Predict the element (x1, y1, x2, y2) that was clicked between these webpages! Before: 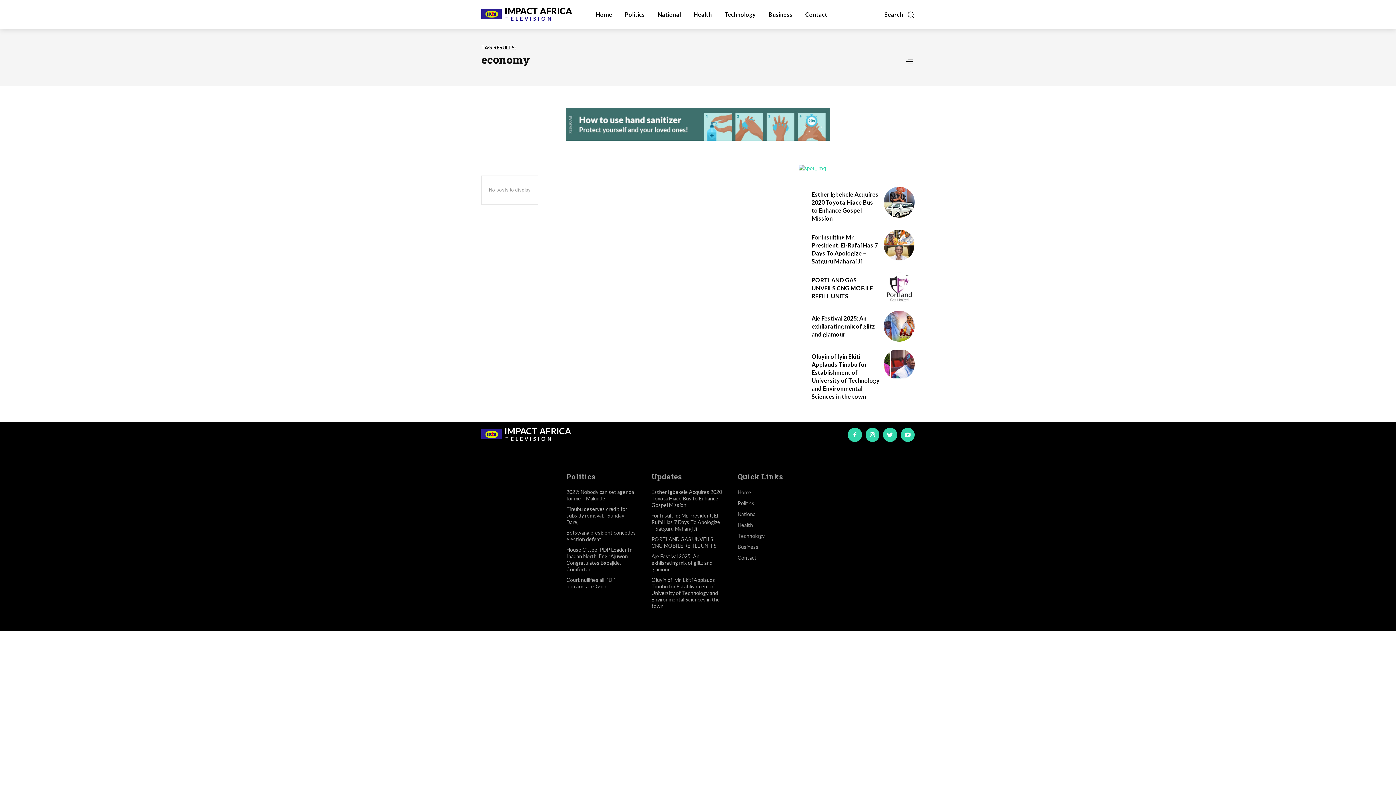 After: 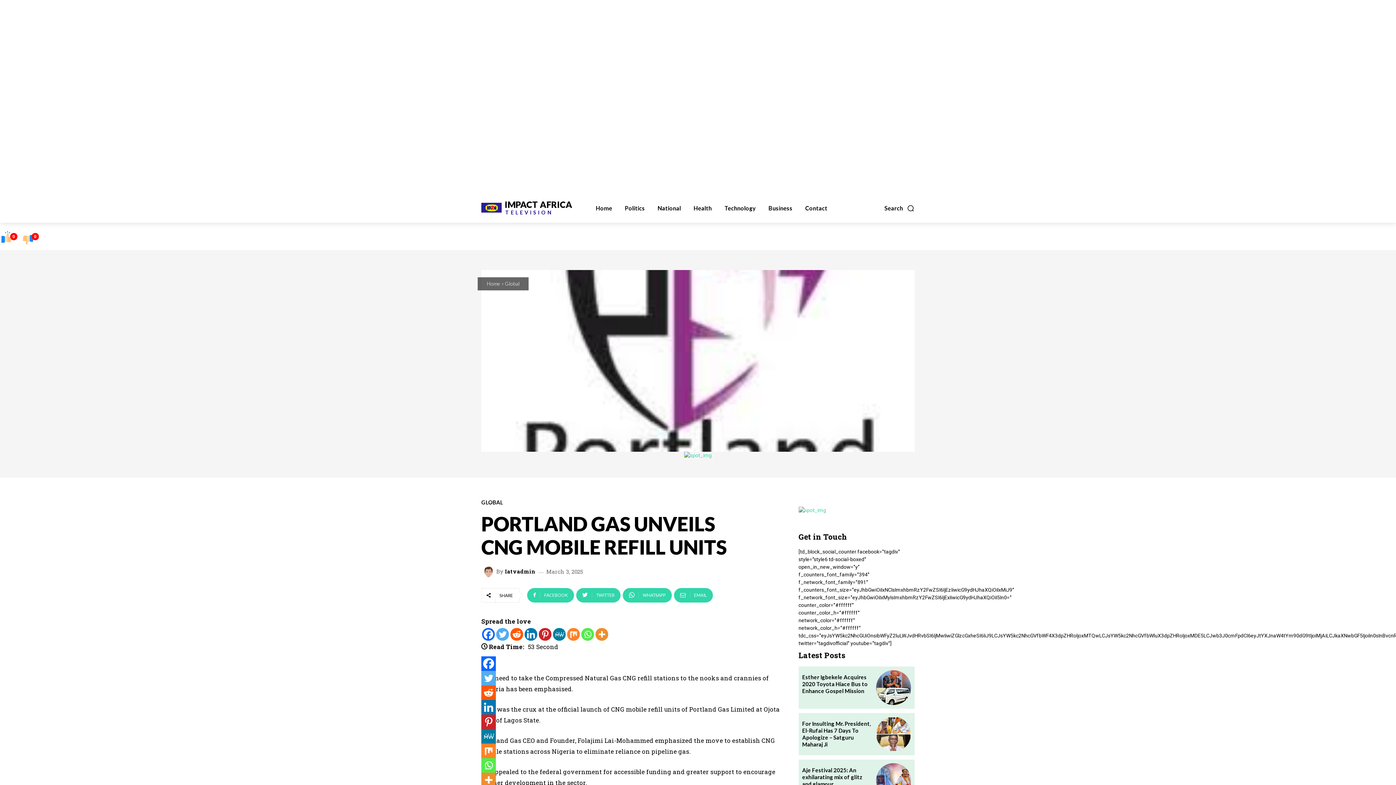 Action: bbox: (811, 276, 873, 299) label: PORTLAND GAS UNVEILS CNG MOBILE REFILL UNITS